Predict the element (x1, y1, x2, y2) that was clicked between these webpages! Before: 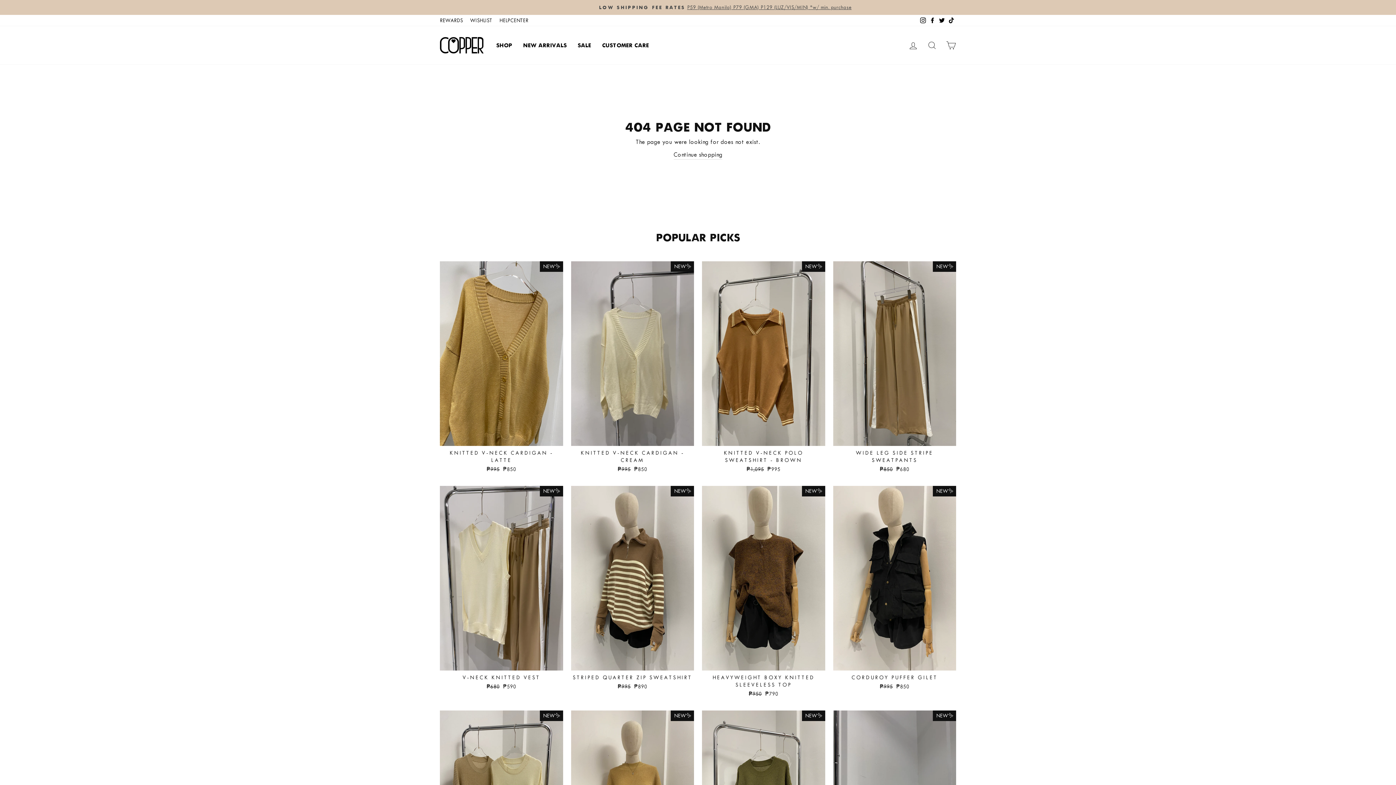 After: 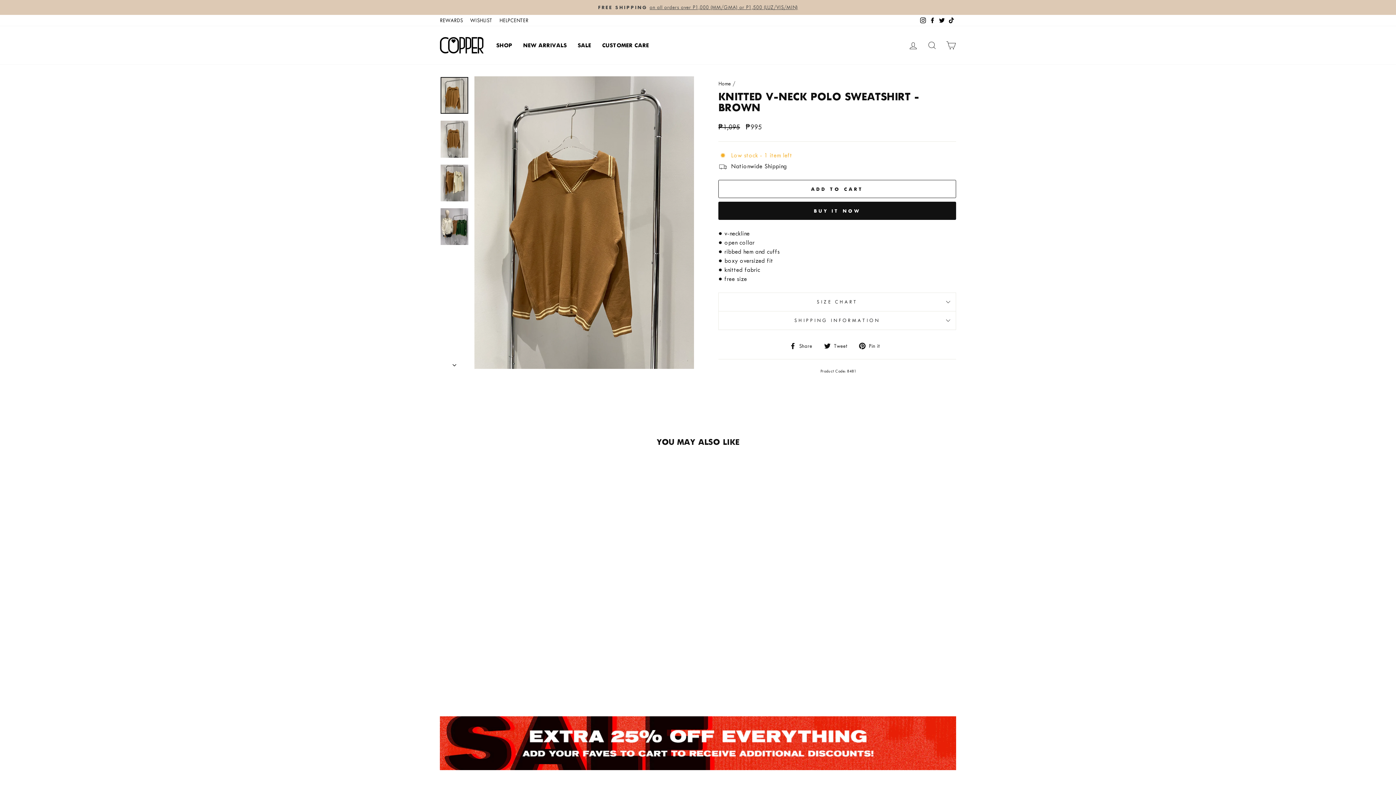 Action: label: Quick view
KNITTED V-NECK POLO SWEATSHIRT - BROWN
Regular price
₱1,095 
Sale price
₱995 bbox: (702, 261, 825, 475)